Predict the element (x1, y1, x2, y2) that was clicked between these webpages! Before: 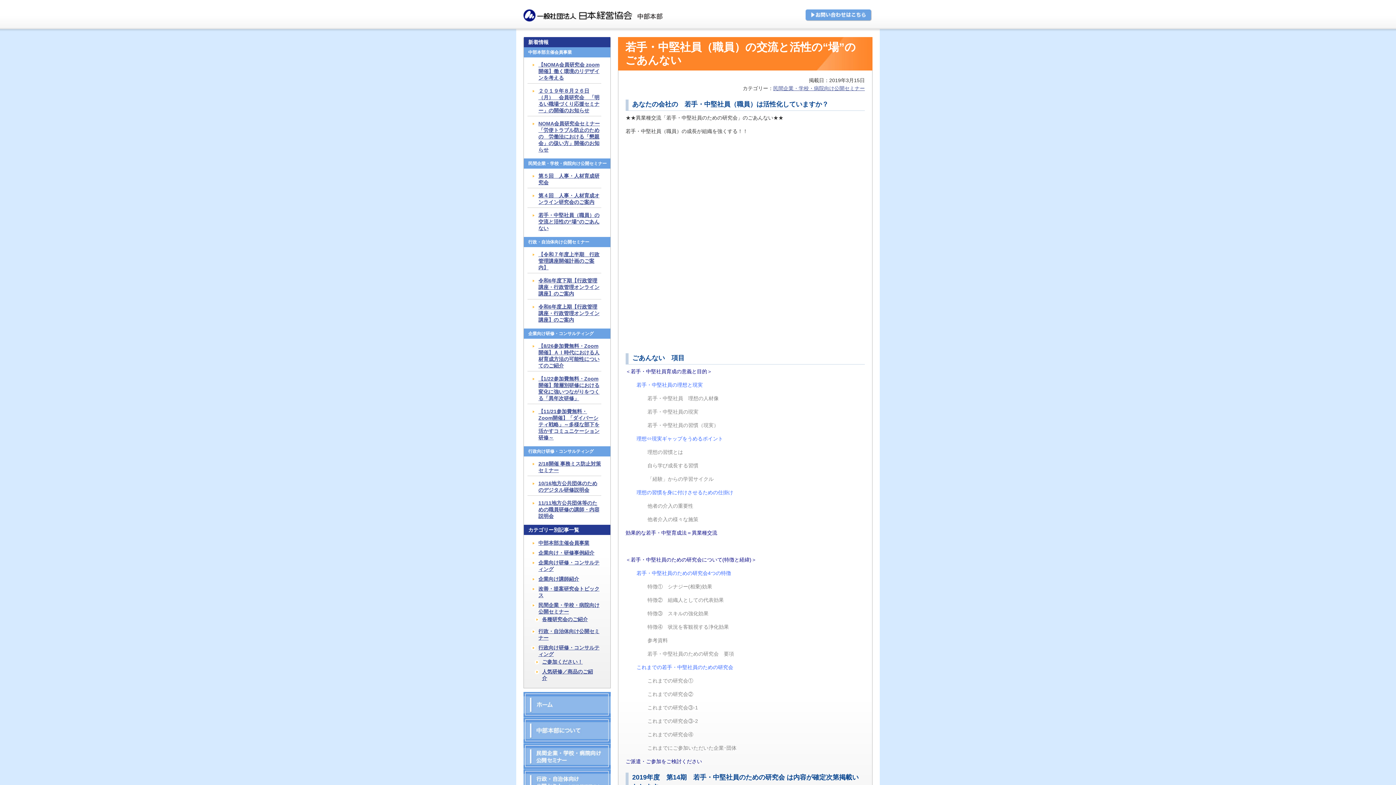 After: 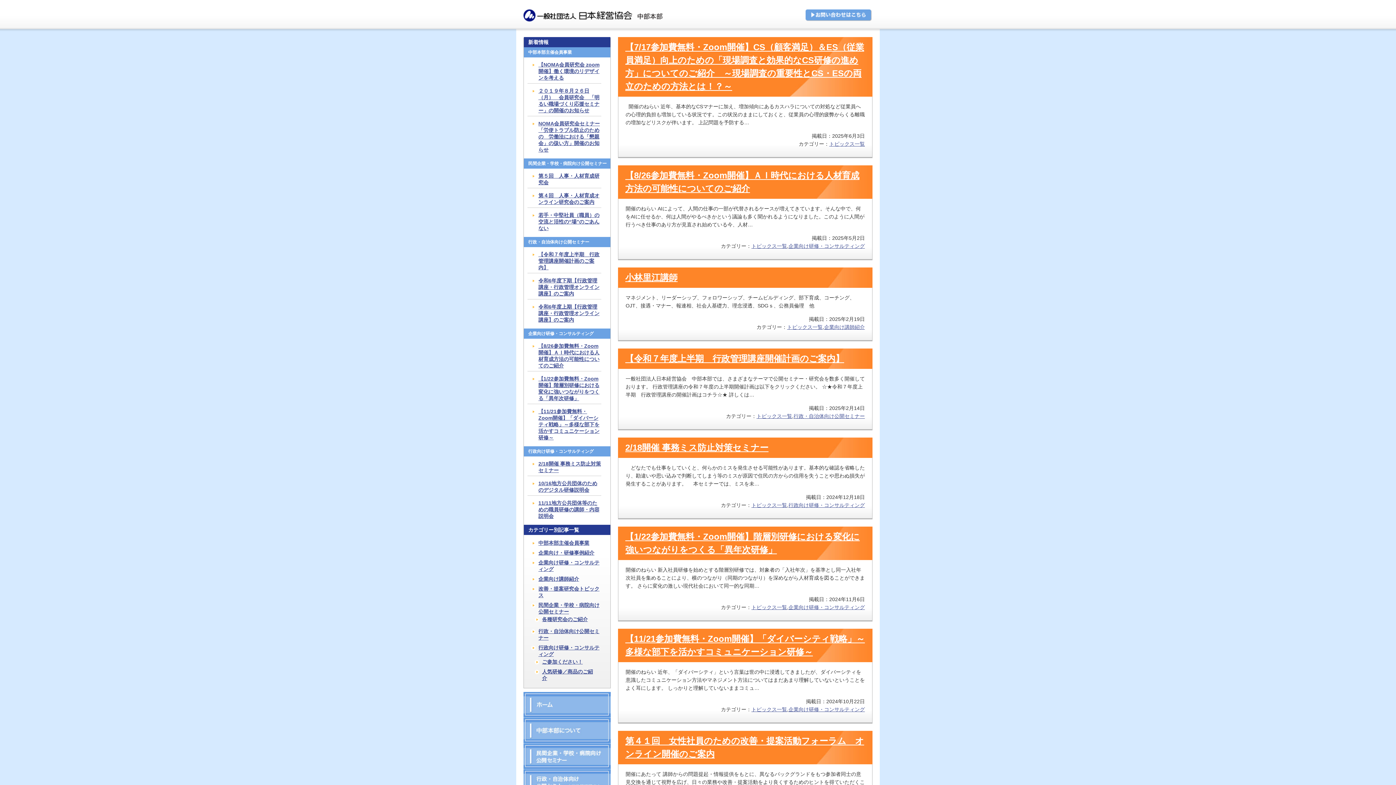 Action: label: 各種研究会のご紹介 bbox: (534, 616, 597, 622)